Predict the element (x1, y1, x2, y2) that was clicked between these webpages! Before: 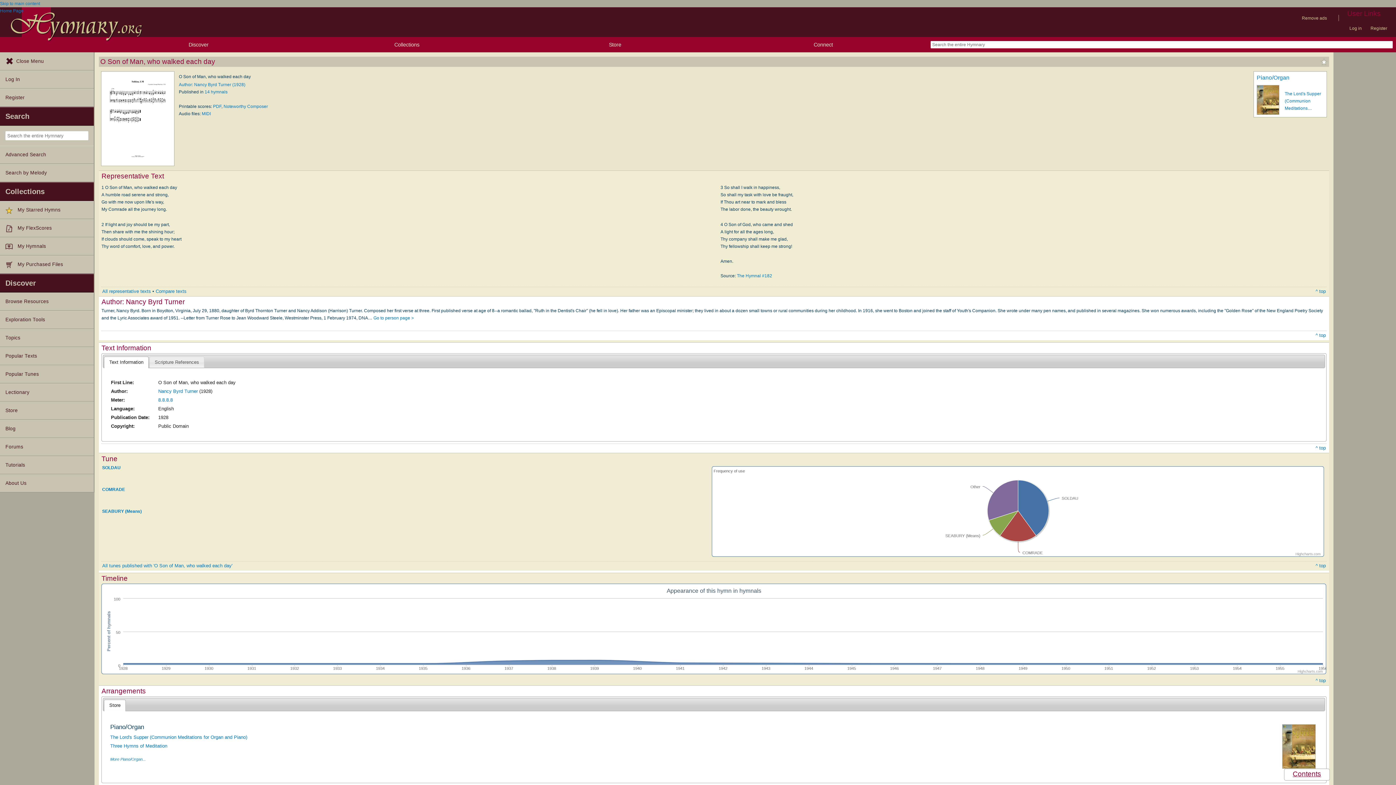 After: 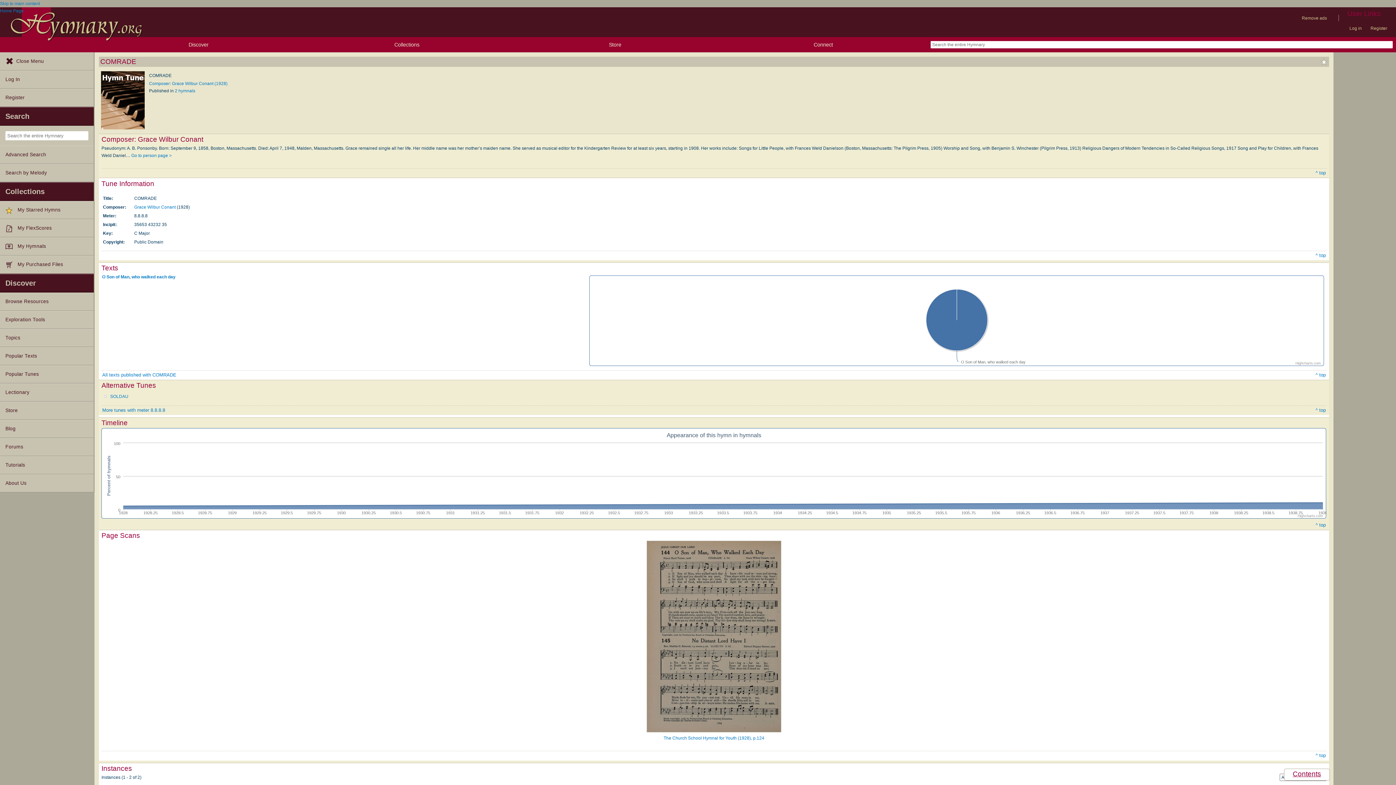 Action: bbox: (102, 487, 125, 492) label: COMRADE